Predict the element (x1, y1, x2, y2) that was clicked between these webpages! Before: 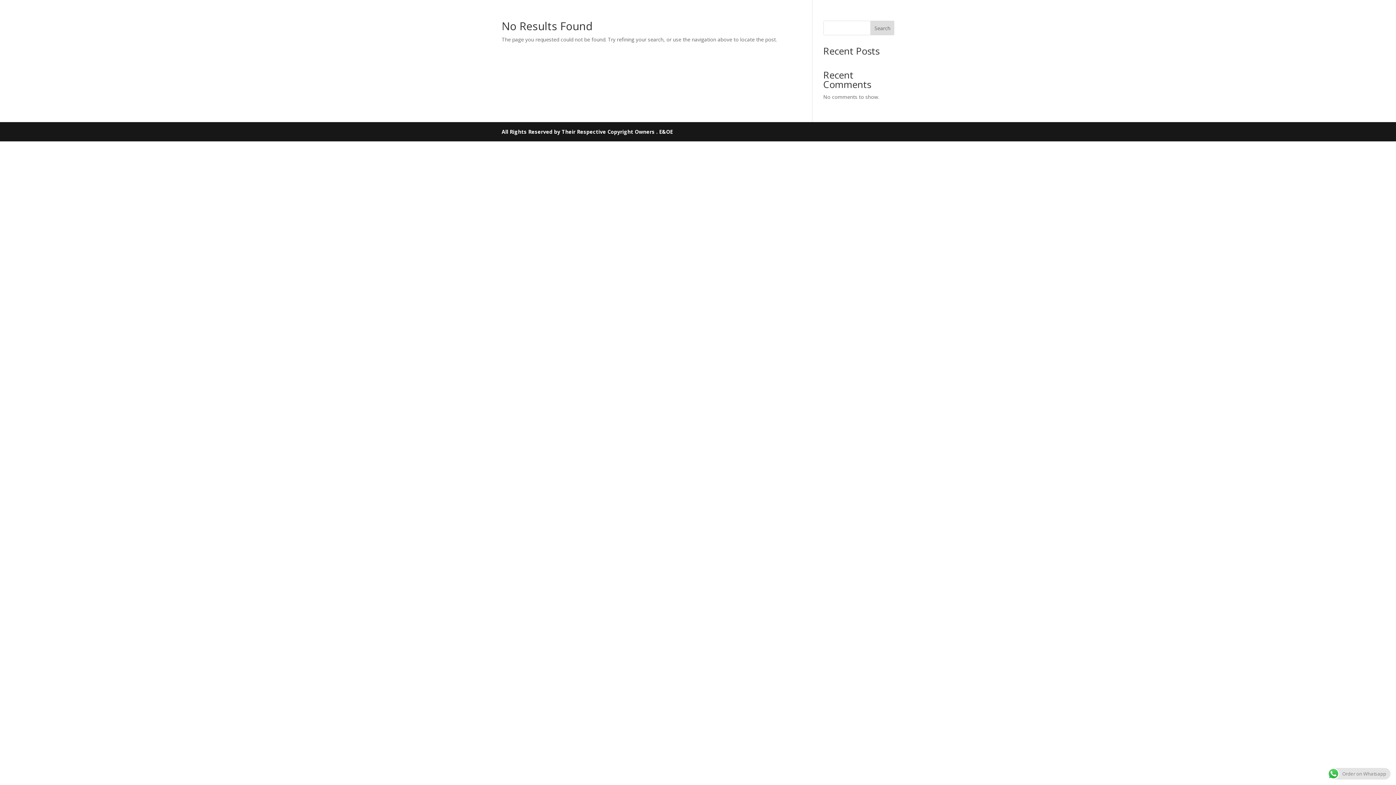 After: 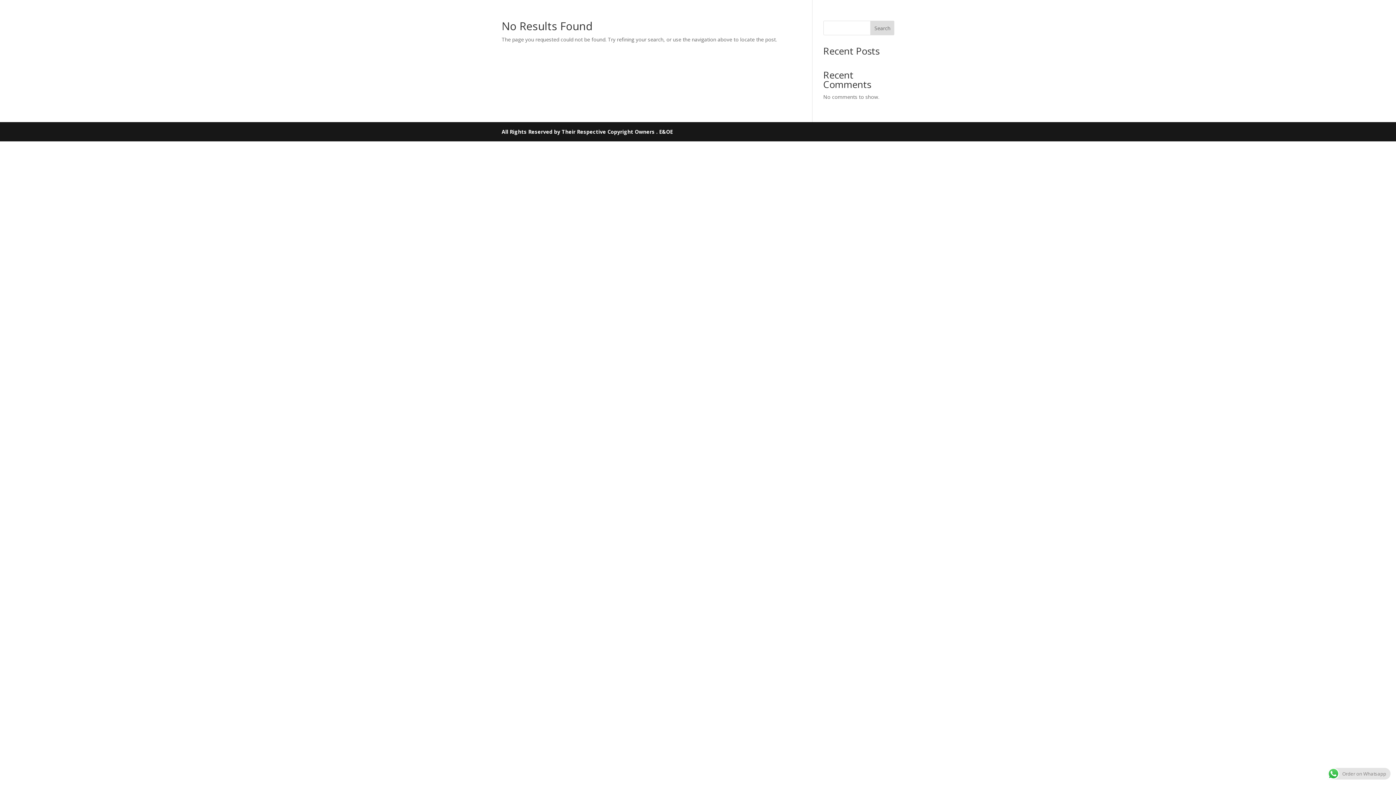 Action: label: Search bbox: (870, 20, 894, 35)